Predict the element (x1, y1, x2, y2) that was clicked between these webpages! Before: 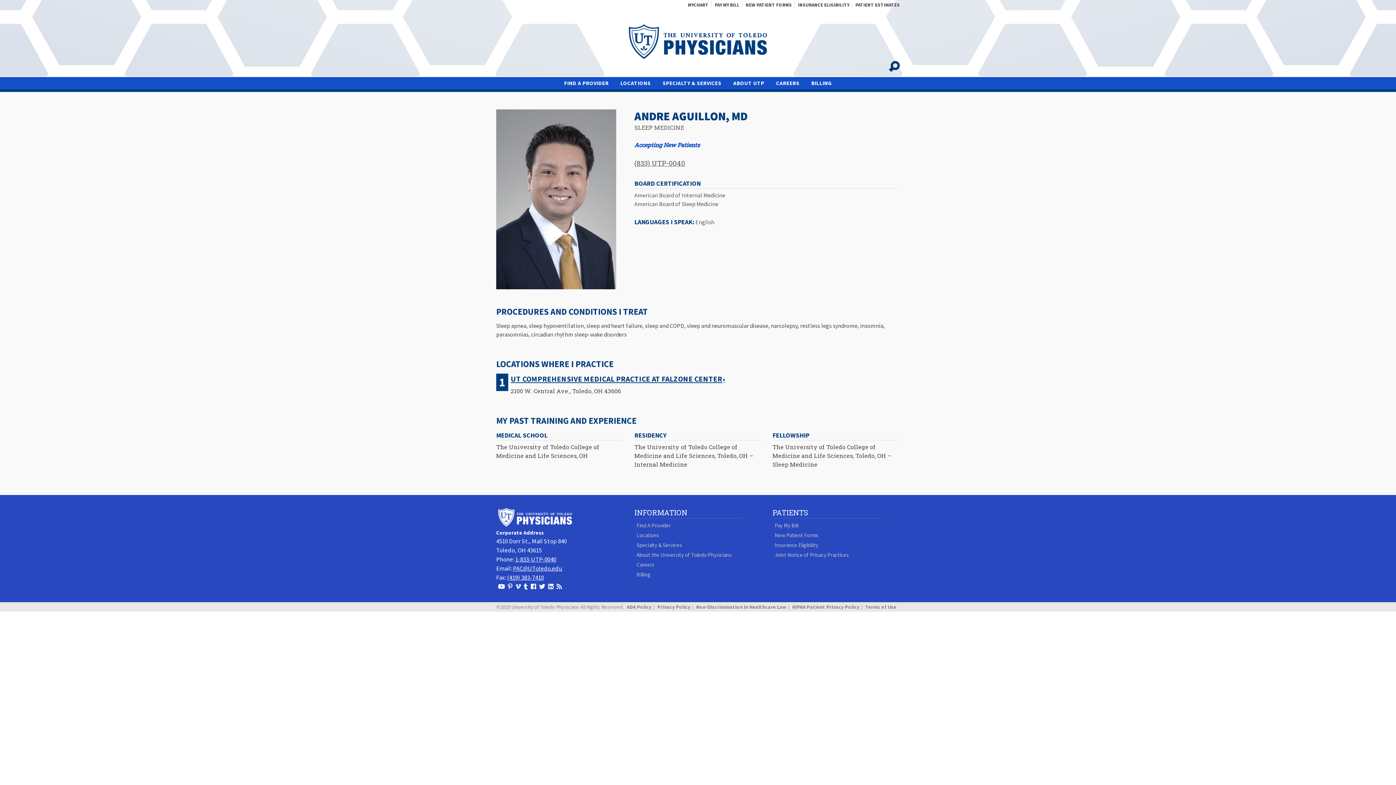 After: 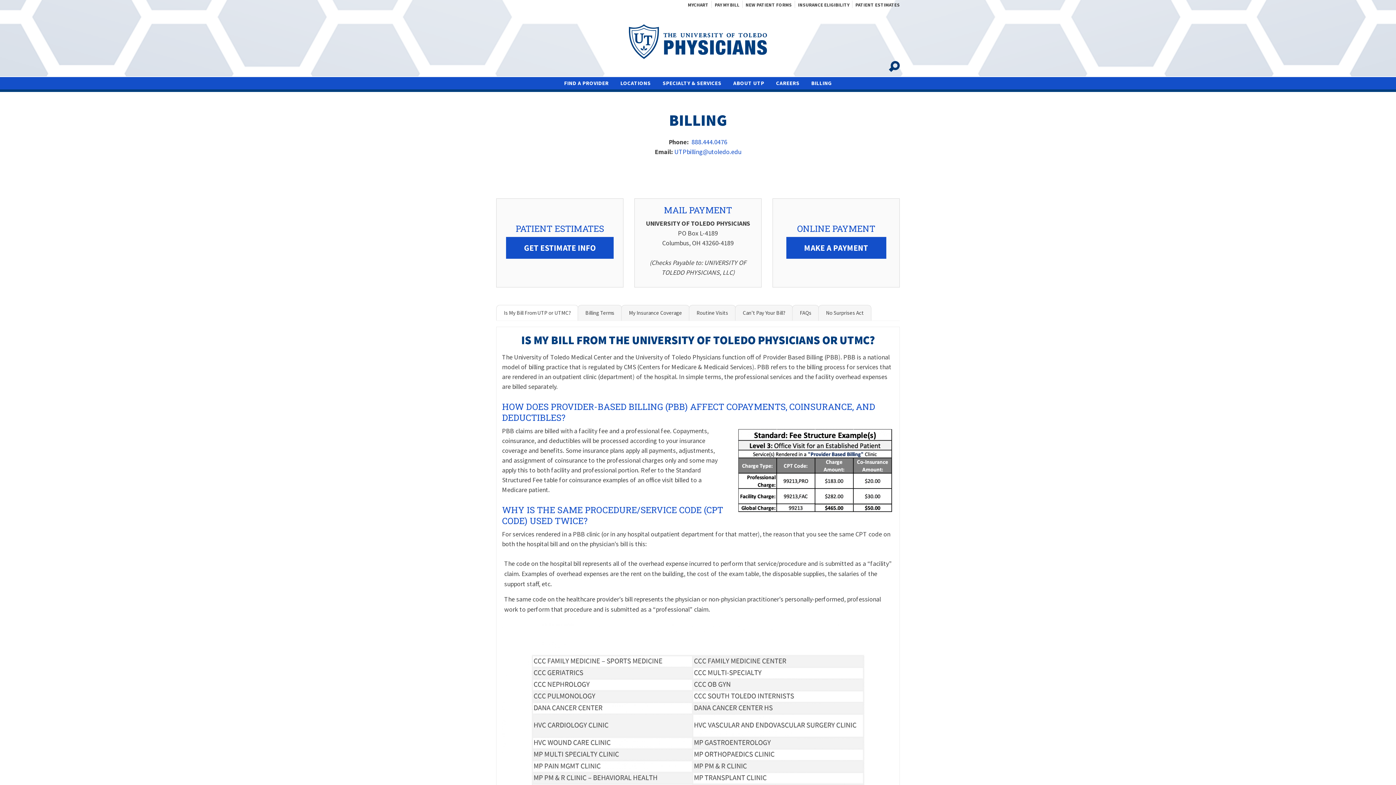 Action: label: Billing bbox: (636, 571, 650, 578)